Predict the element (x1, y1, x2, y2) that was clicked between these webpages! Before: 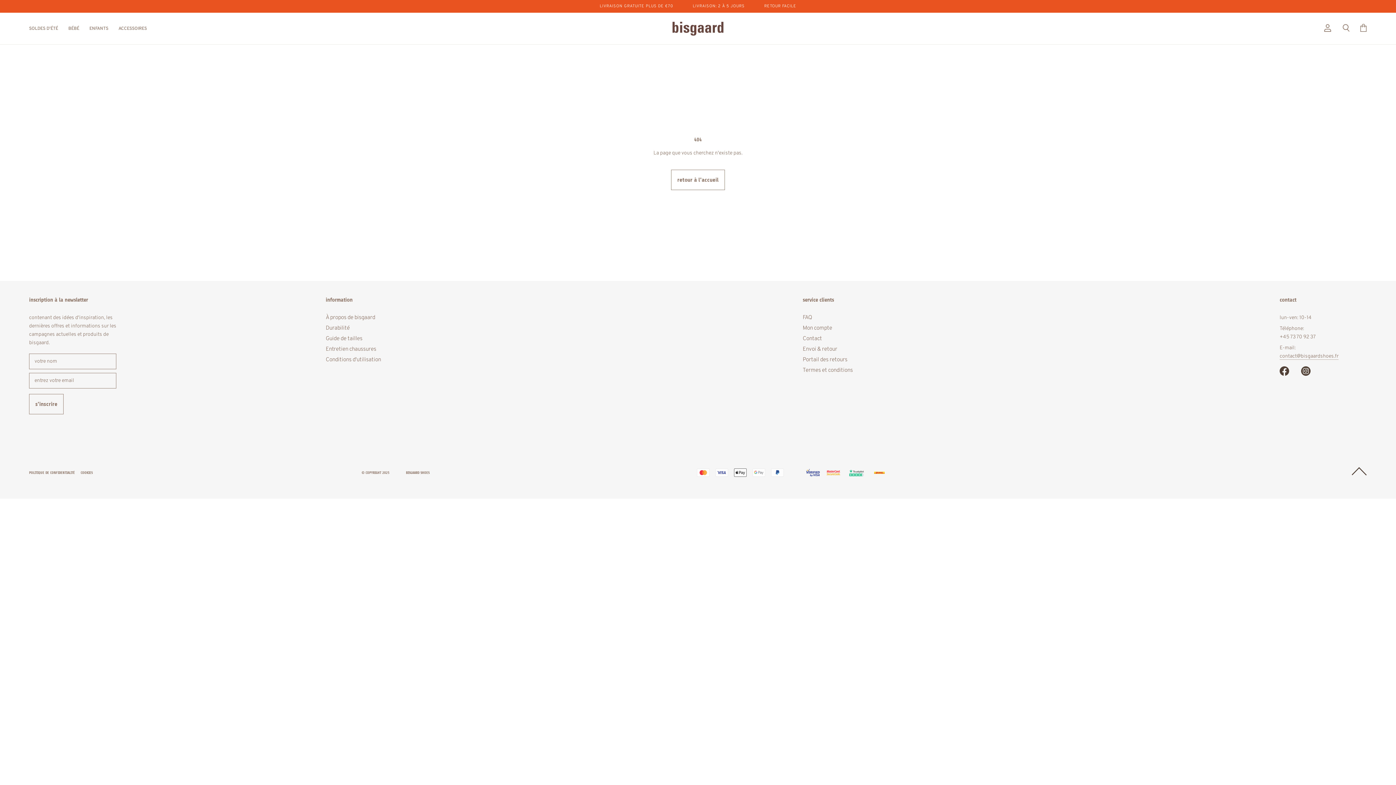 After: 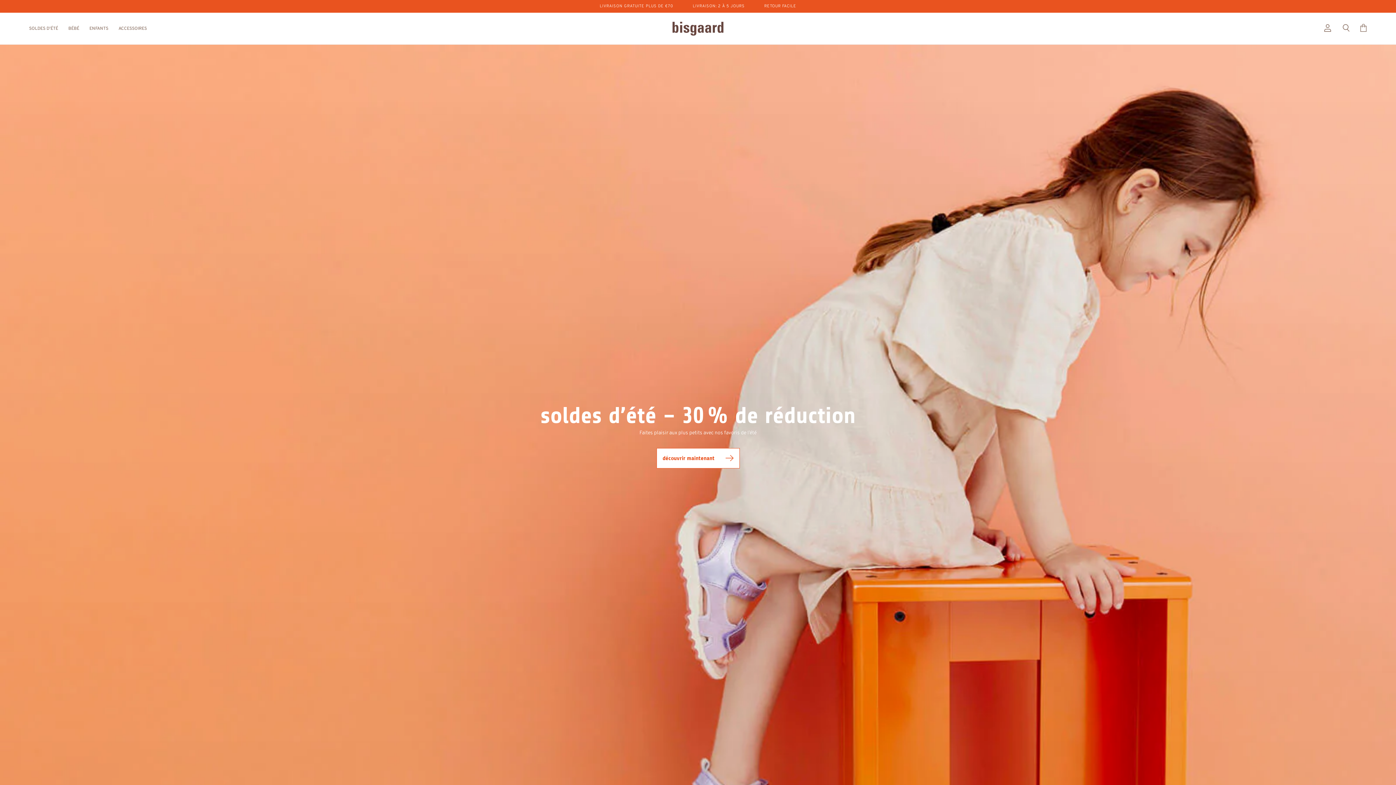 Action: label: retour à l'accueil bbox: (671, 169, 725, 190)